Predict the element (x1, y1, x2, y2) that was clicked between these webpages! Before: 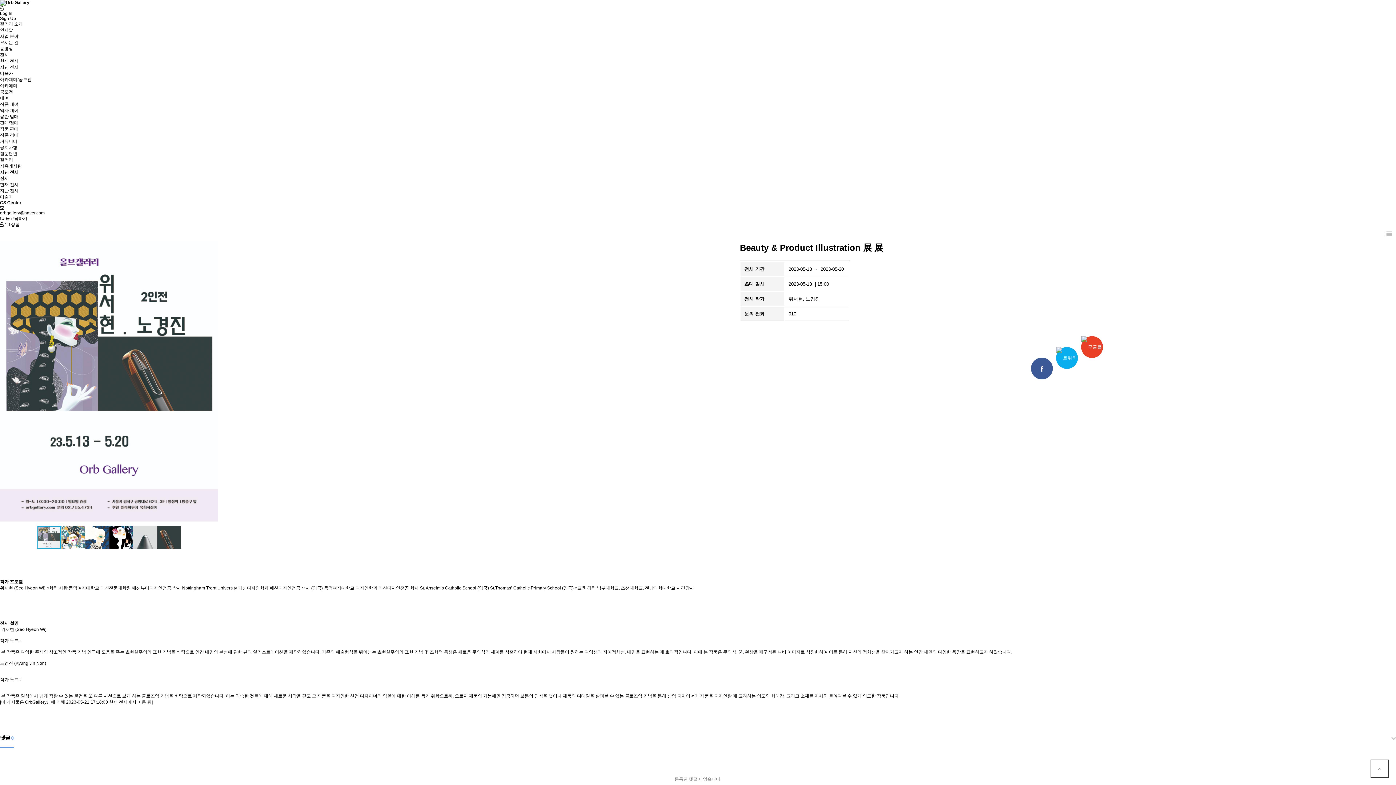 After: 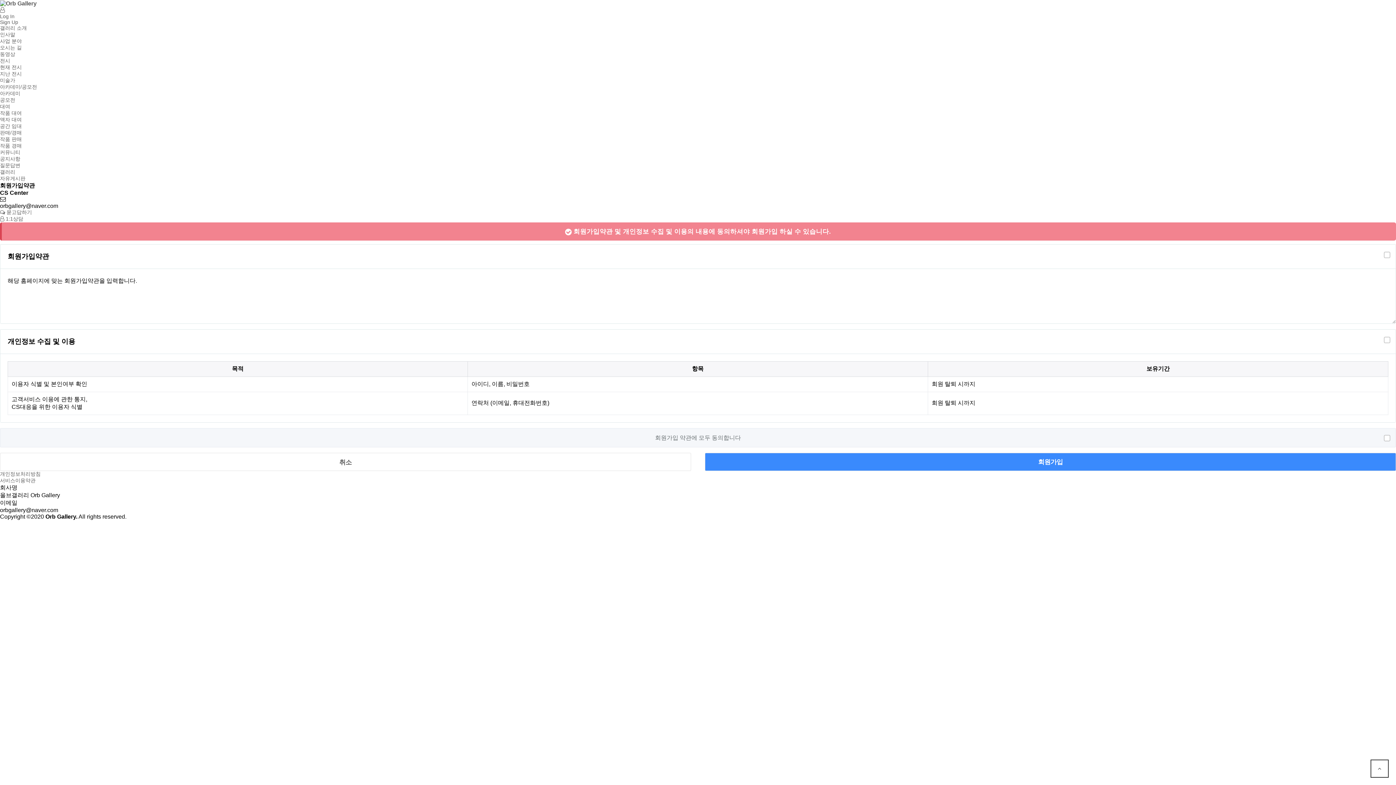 Action: label: Sign Up bbox: (0, 16, 16, 21)